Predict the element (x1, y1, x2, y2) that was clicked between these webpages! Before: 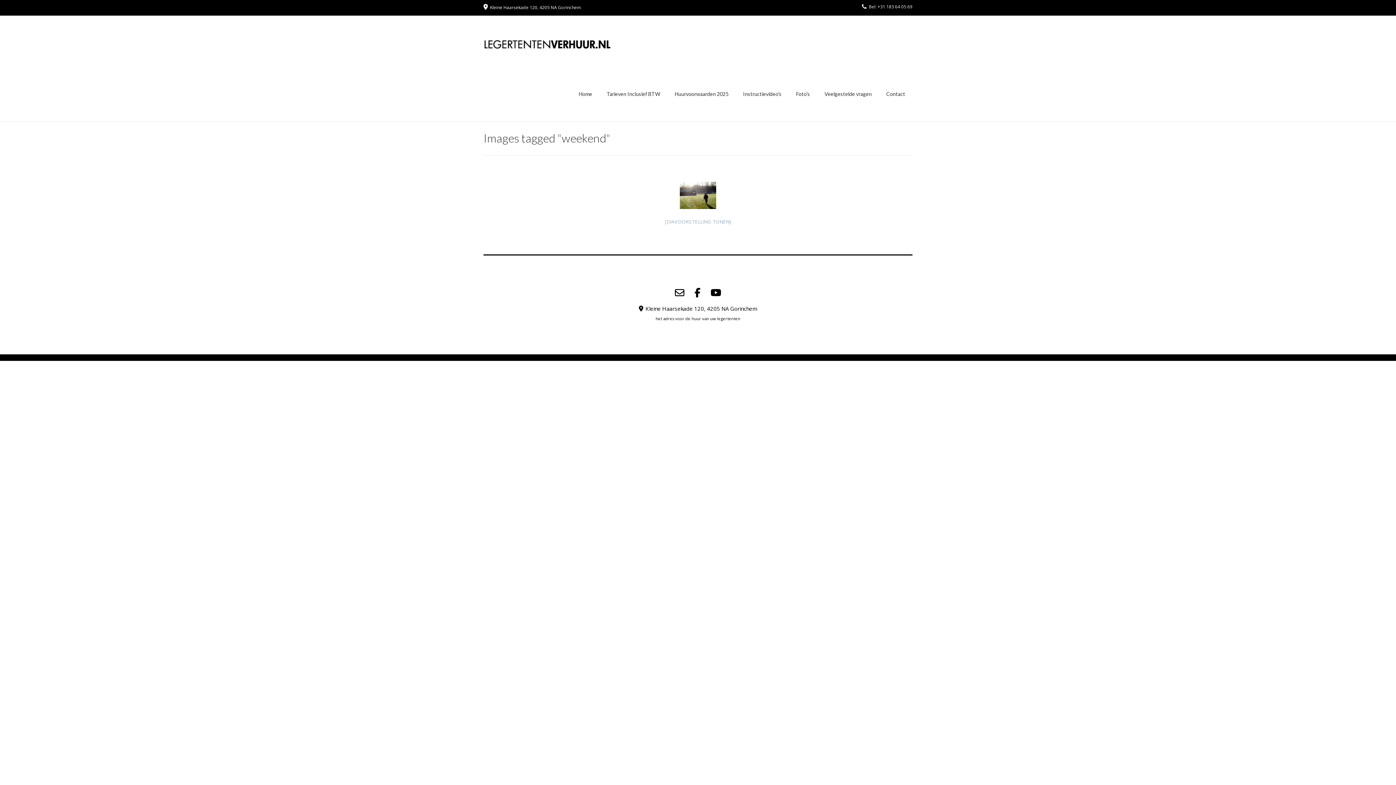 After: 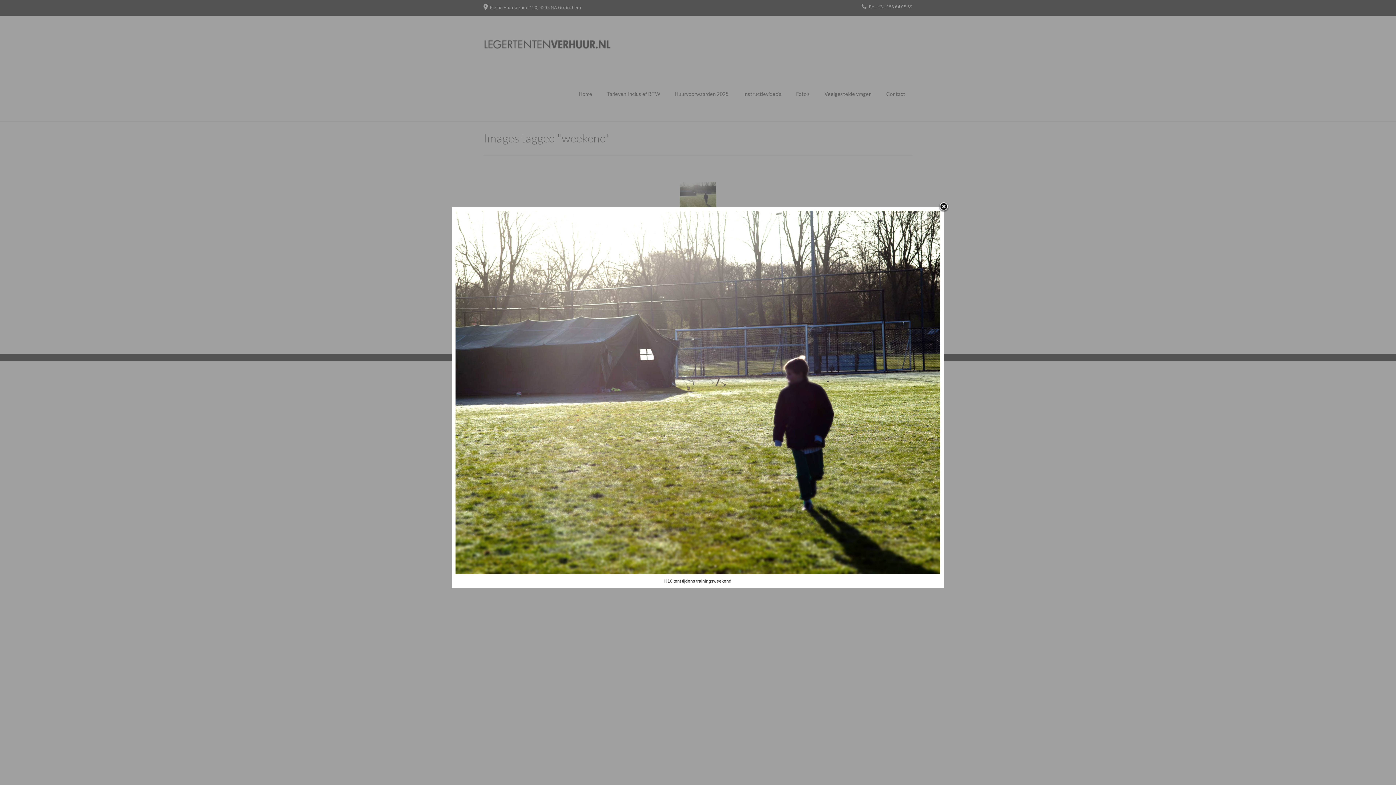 Action: bbox: (680, 181, 716, 208)